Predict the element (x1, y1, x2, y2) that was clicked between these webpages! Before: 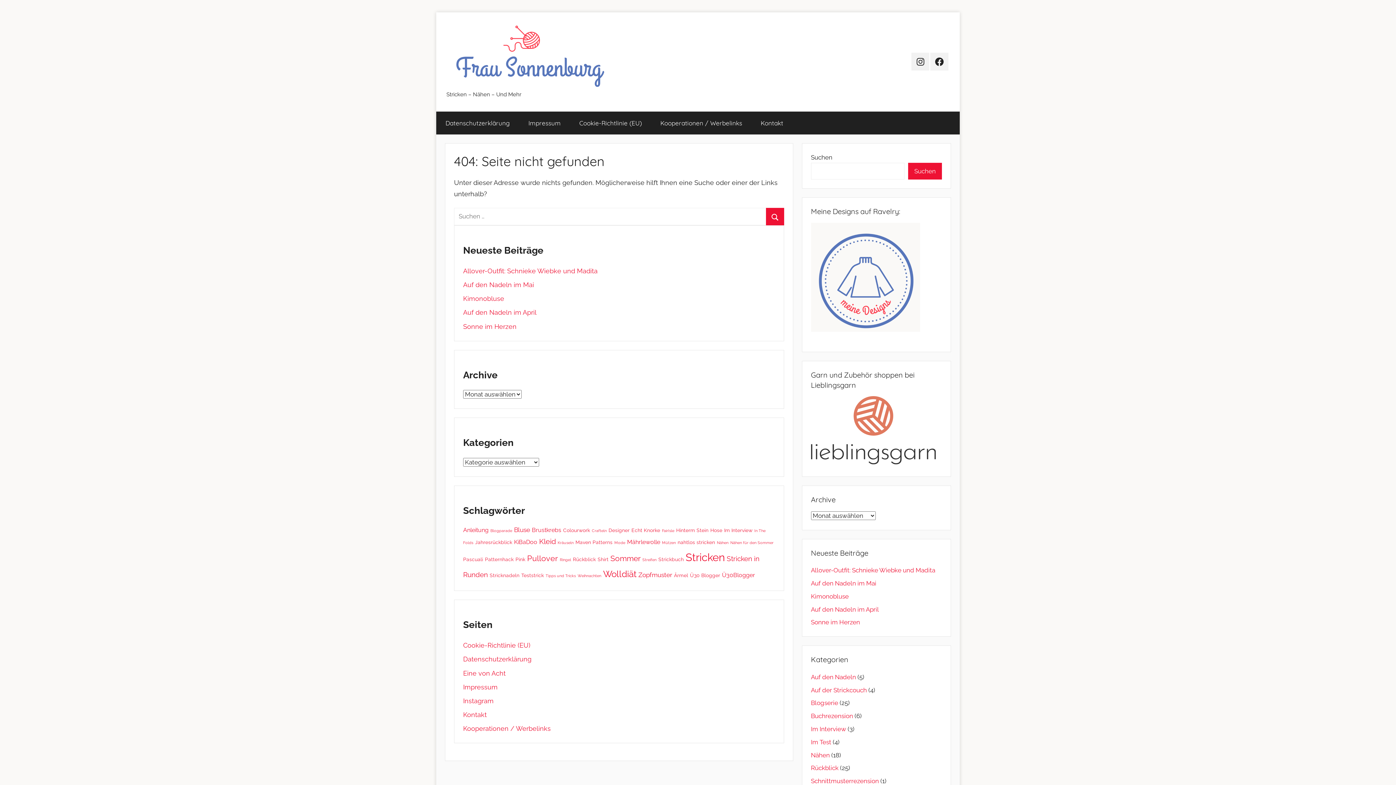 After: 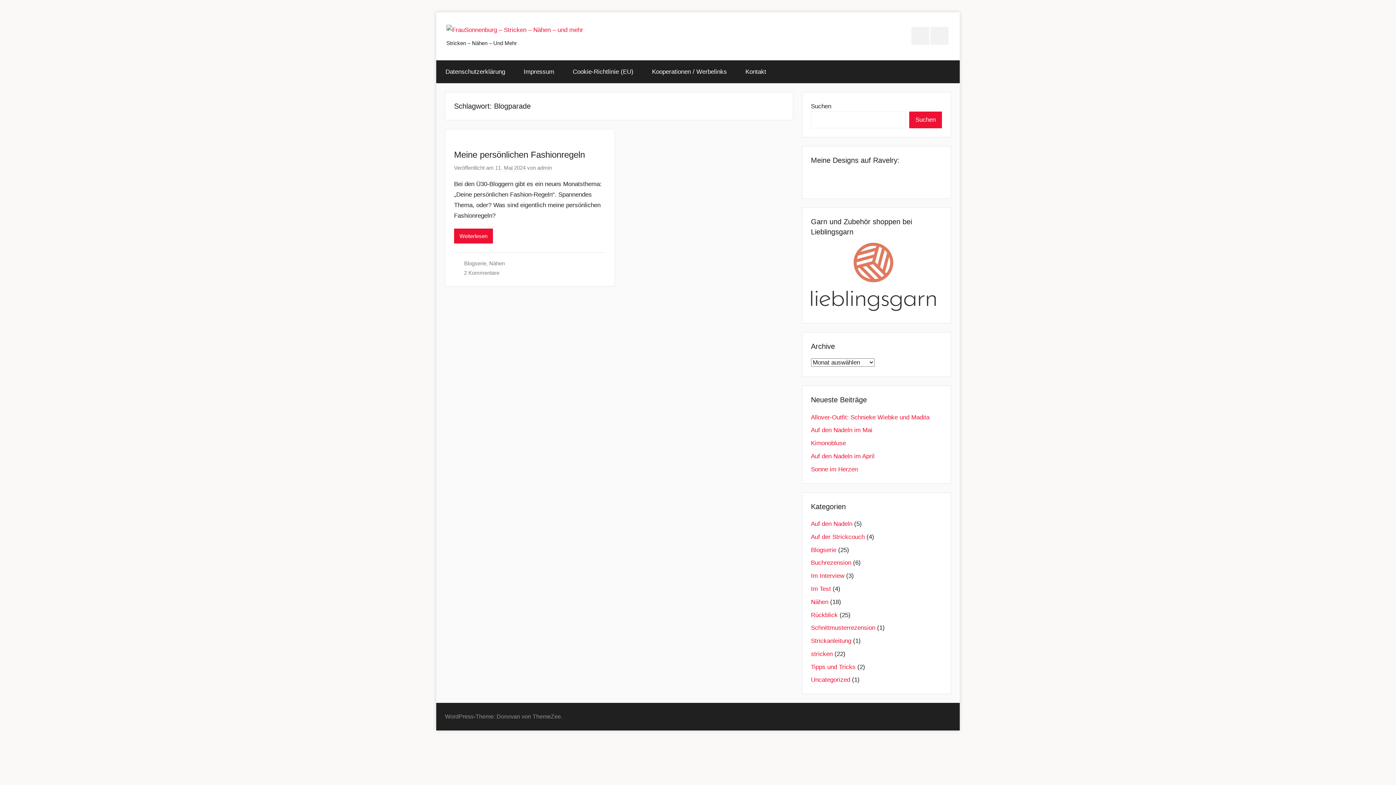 Action: label: Blogparade (1 Eintrag) bbox: (490, 528, 512, 533)